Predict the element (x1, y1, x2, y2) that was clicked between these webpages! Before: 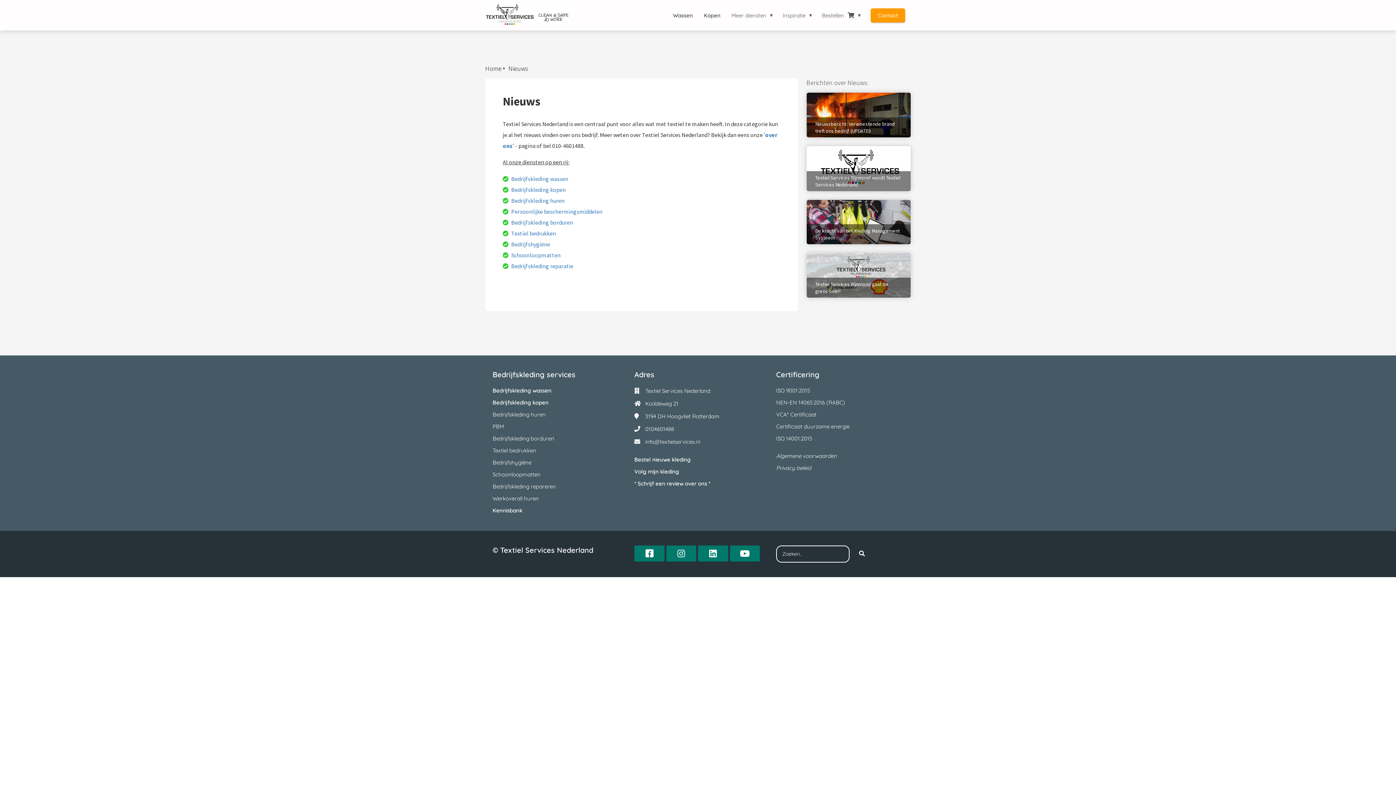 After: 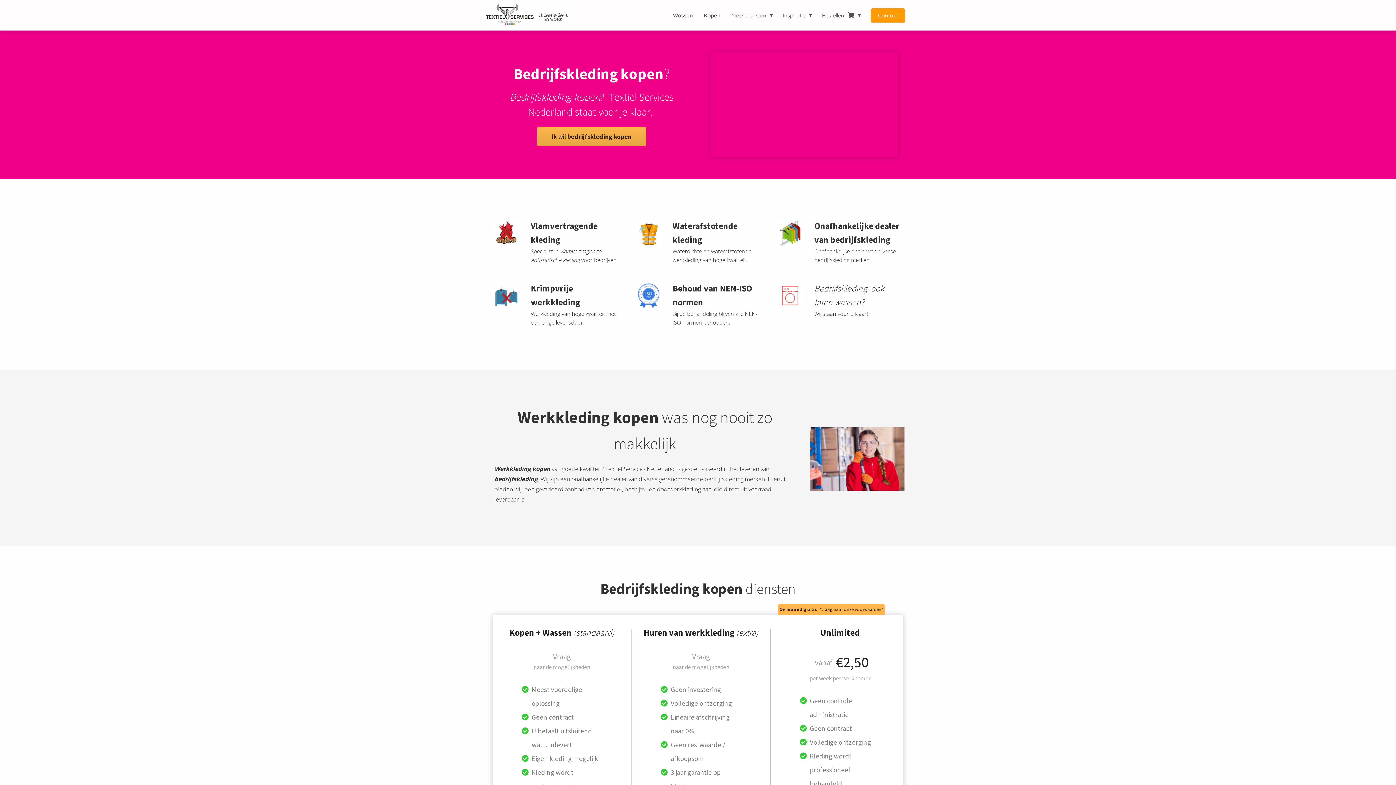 Action: bbox: (698, 11, 726, 18) label: Kopen